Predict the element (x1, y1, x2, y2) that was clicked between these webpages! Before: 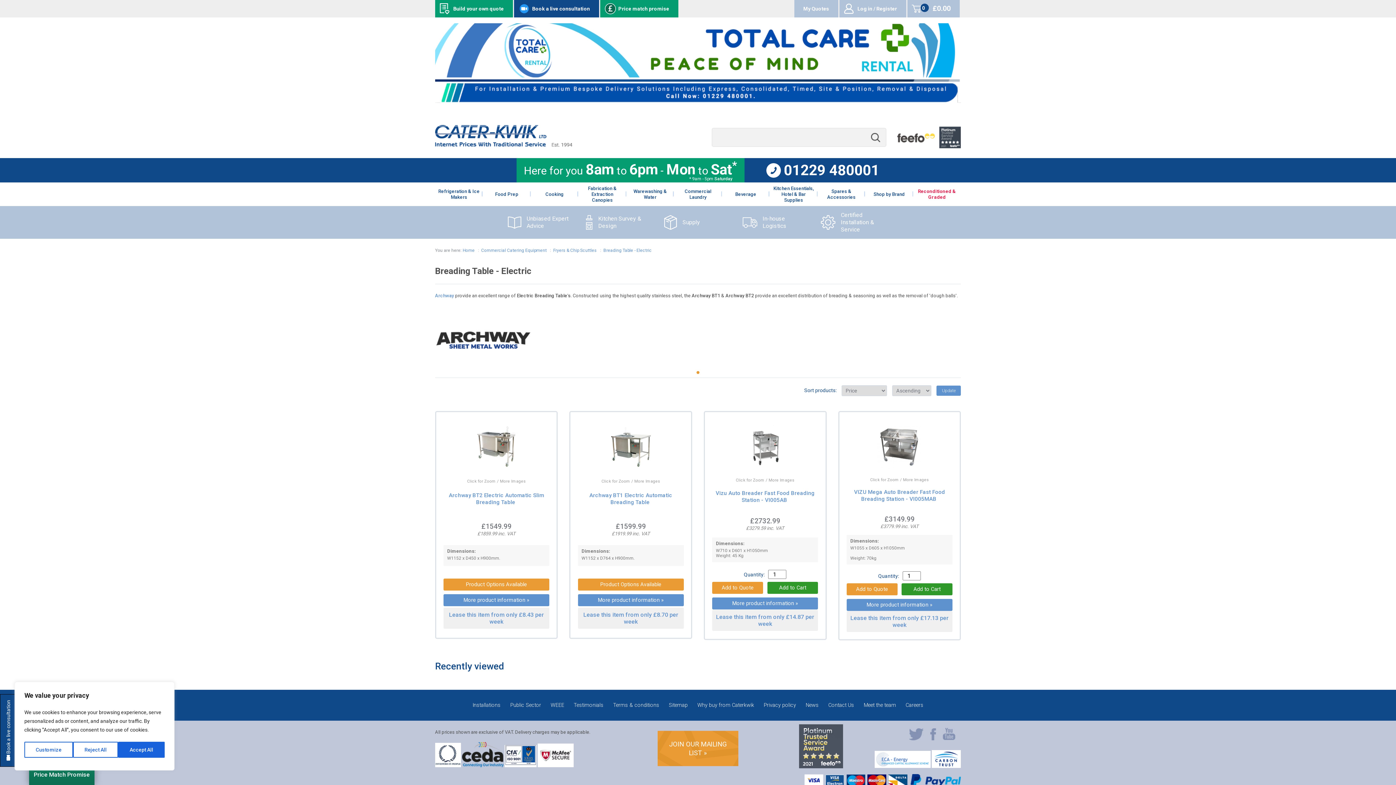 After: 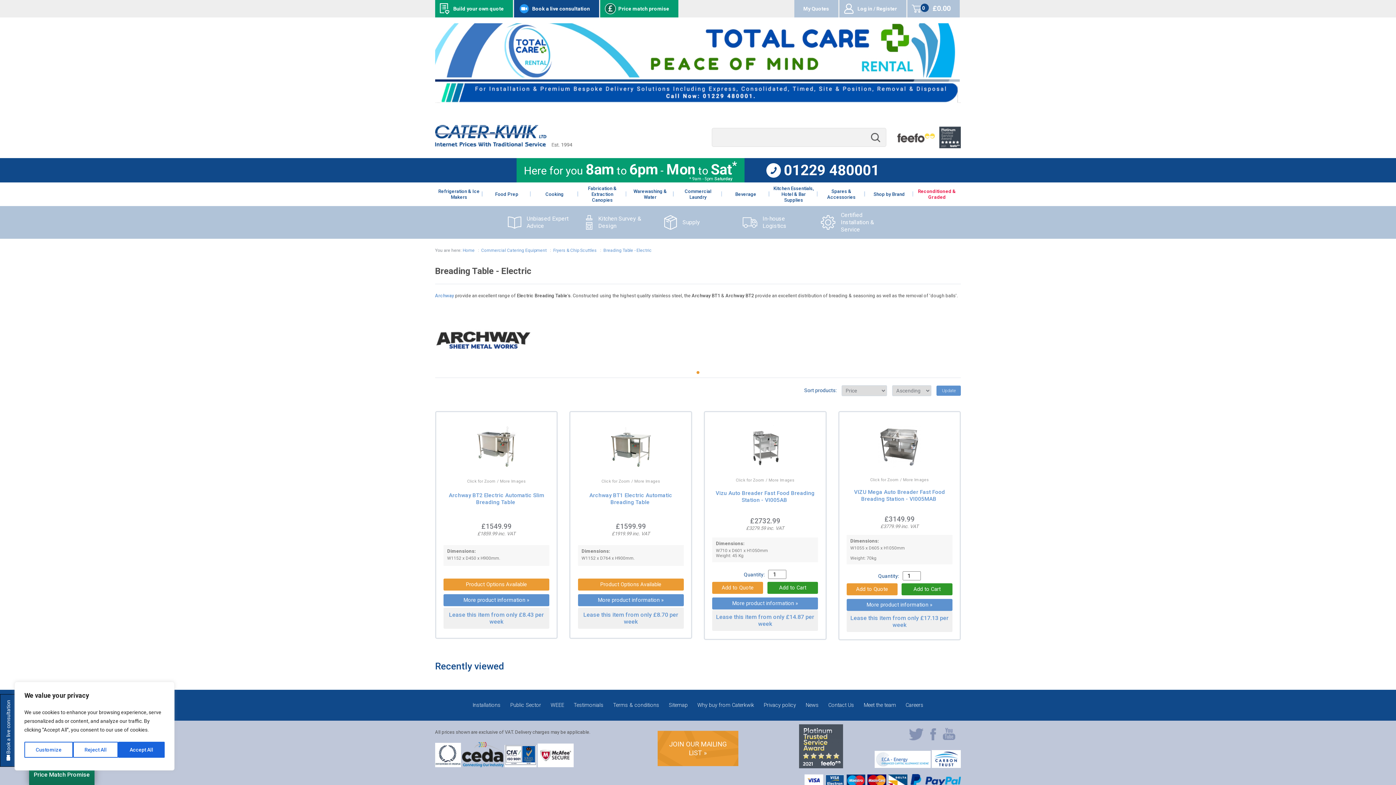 Action: bbox: (942, 735, 961, 741)